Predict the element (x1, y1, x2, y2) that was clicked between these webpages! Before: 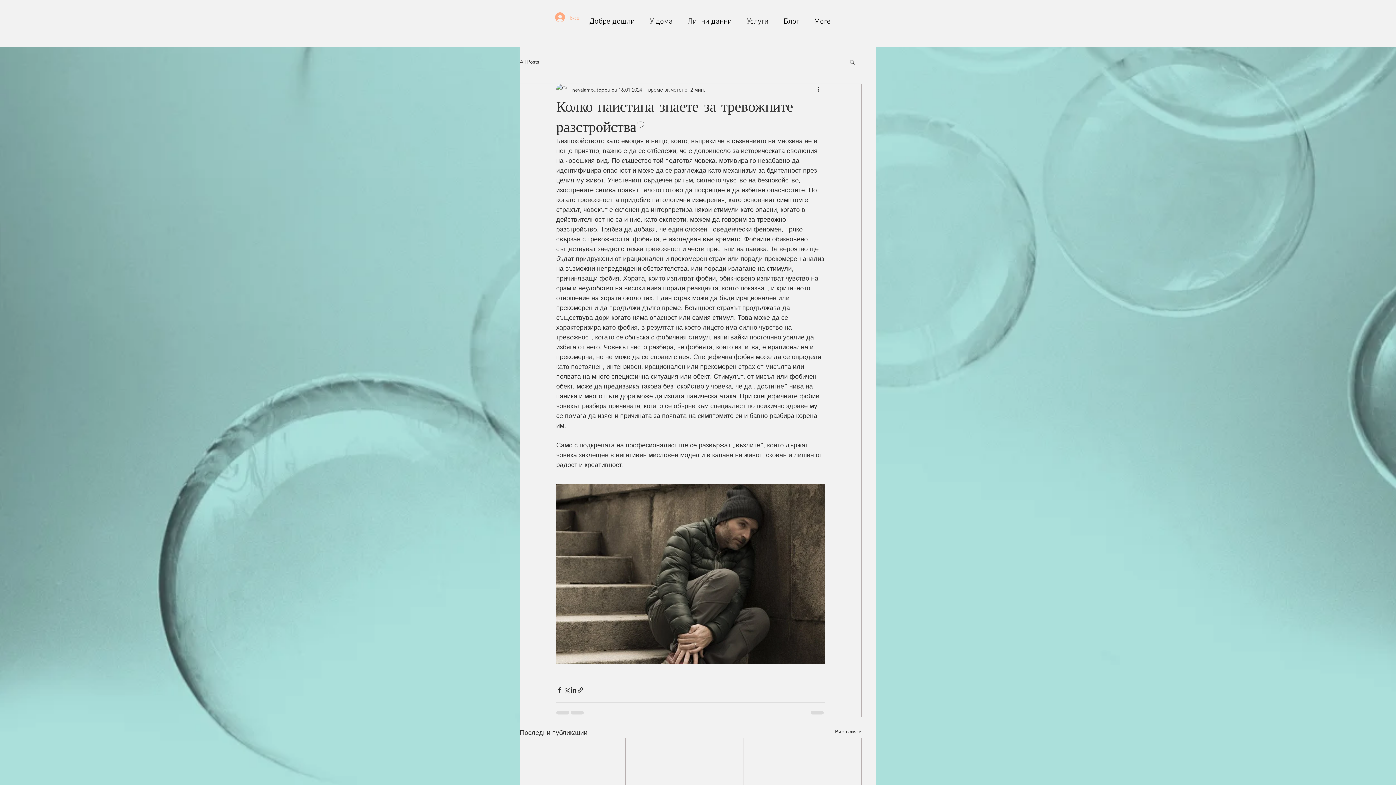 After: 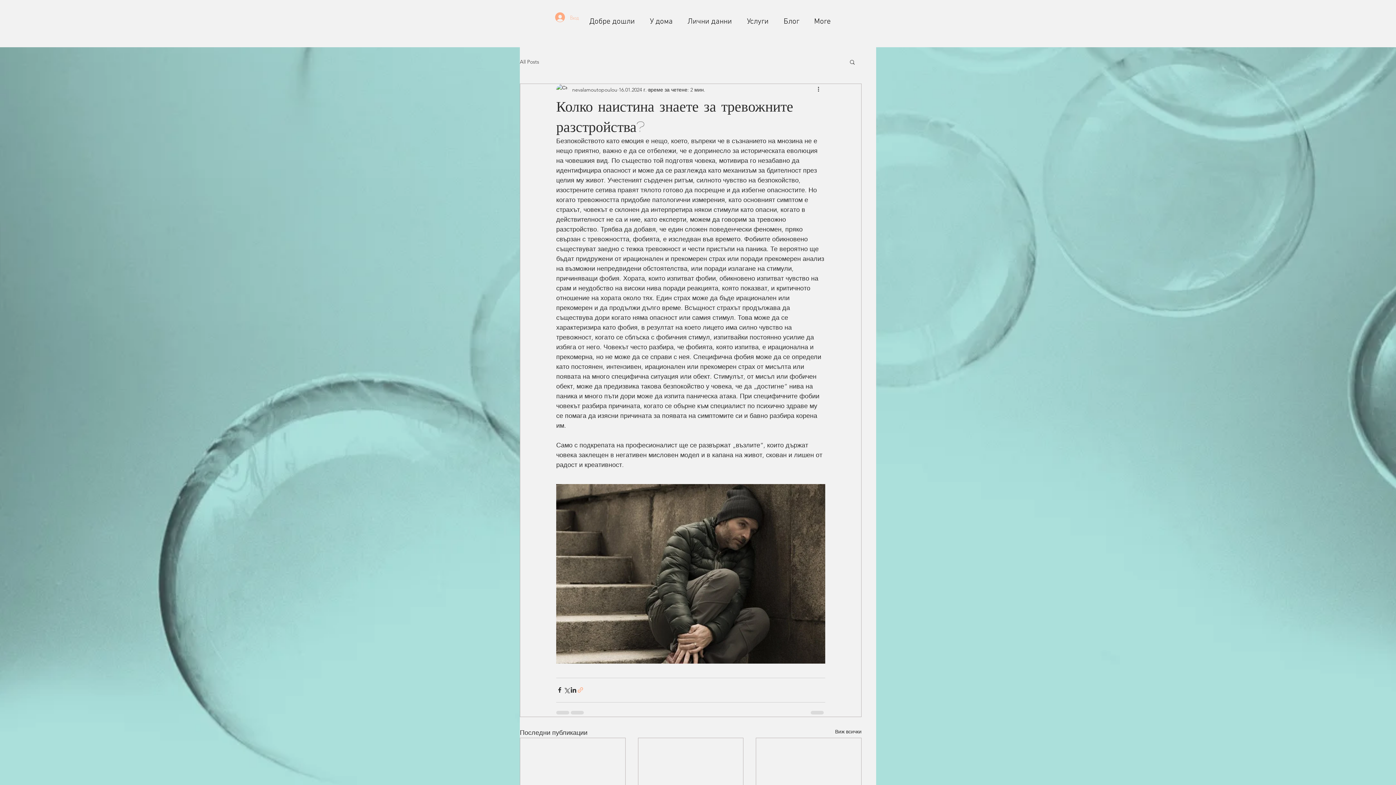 Action: label: Споделяне чрез връзка bbox: (577, 686, 584, 693)